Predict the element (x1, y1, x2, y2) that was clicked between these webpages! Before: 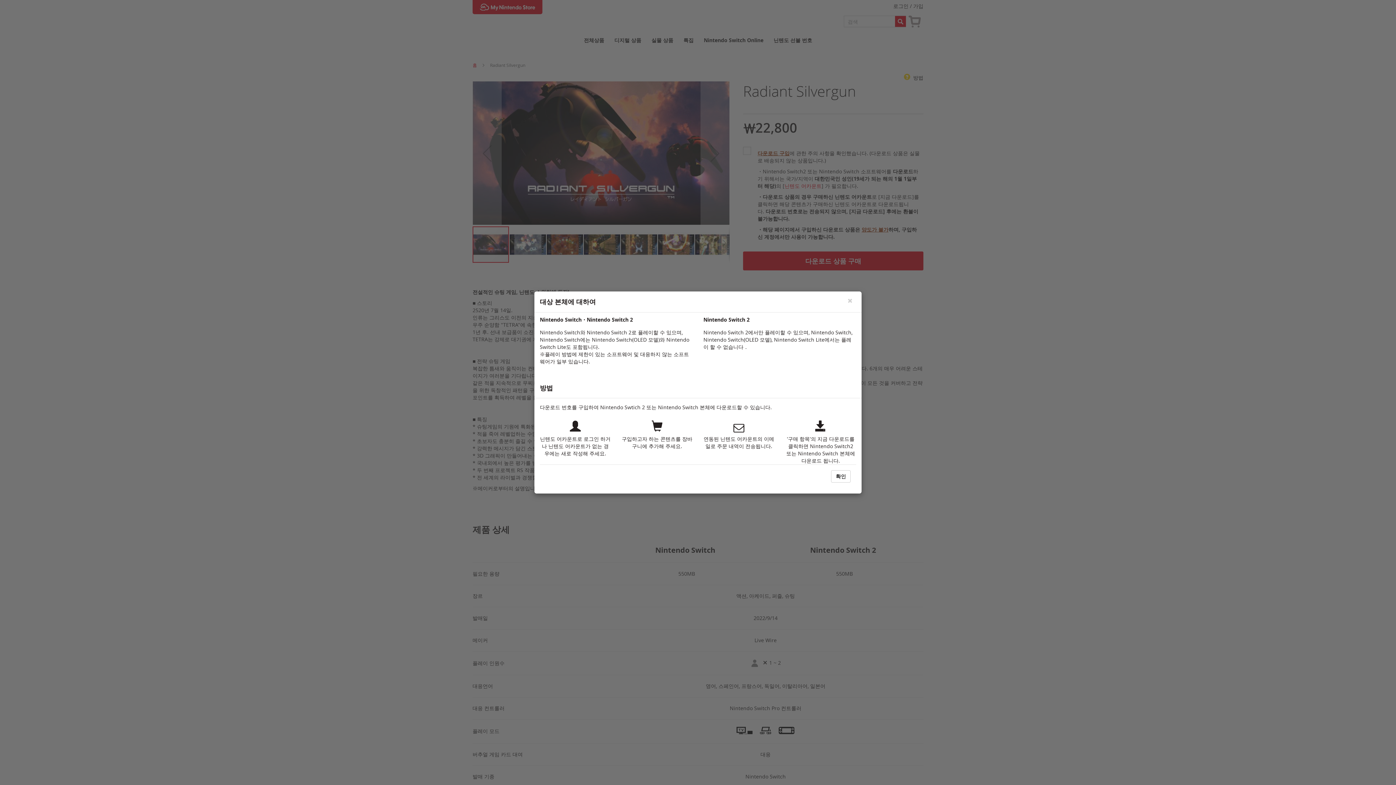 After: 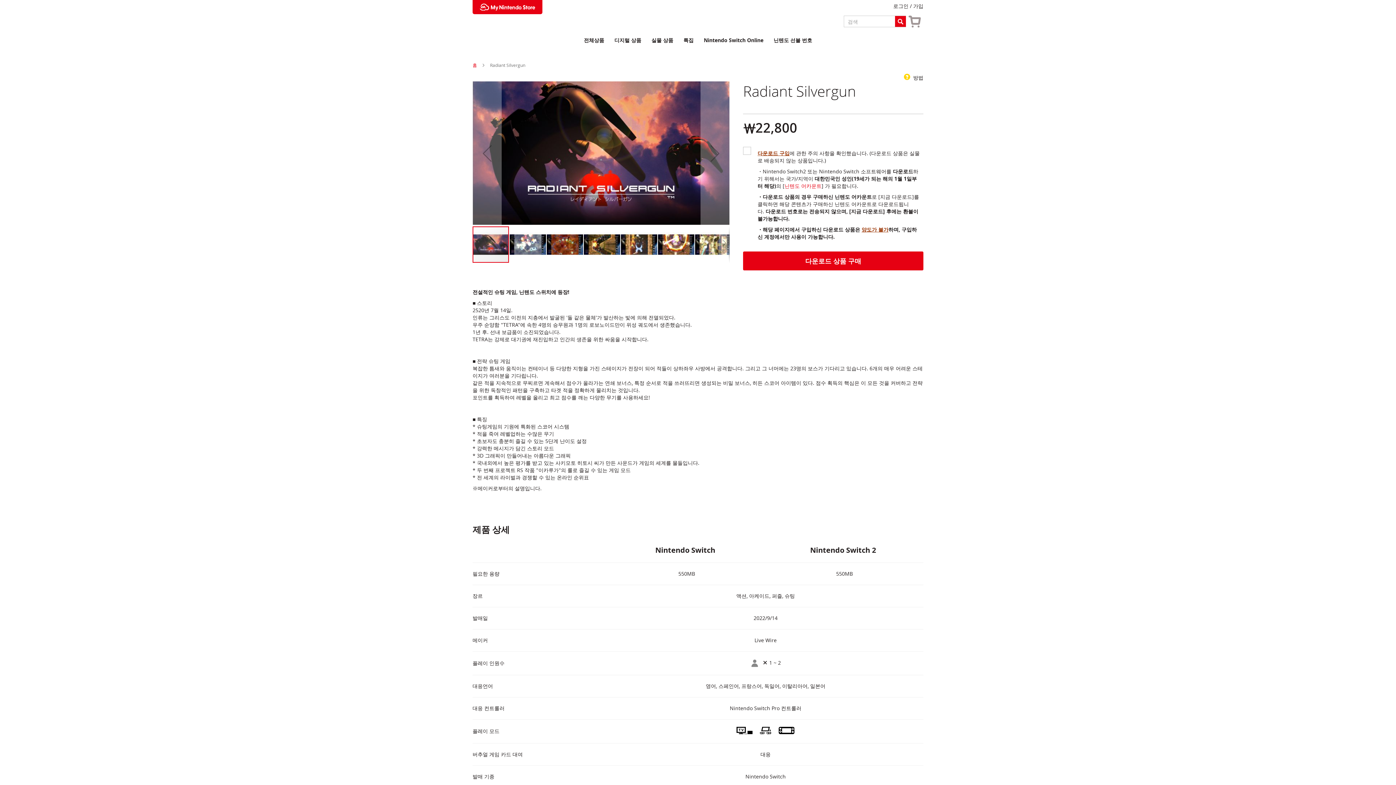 Action: bbox: (831, 470, 850, 482) label: 확인